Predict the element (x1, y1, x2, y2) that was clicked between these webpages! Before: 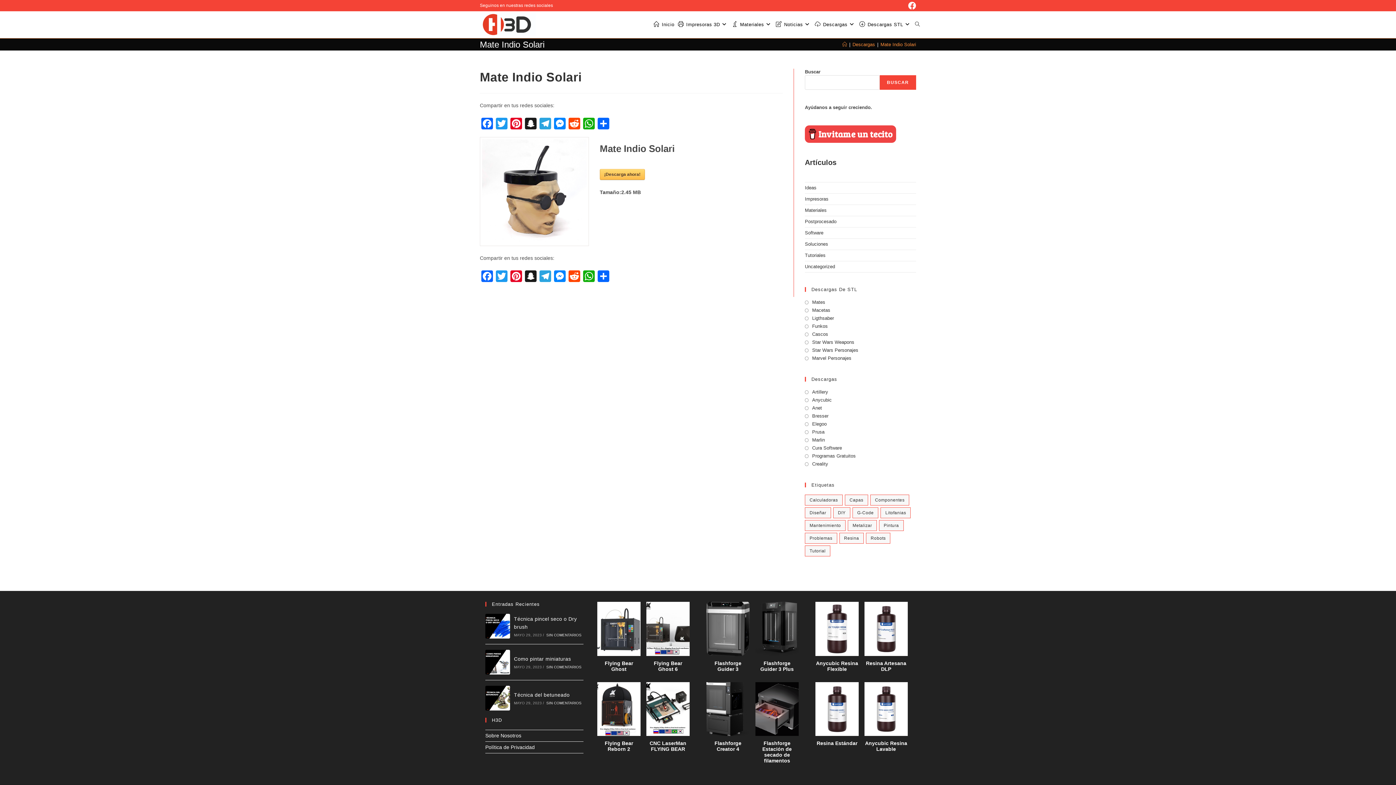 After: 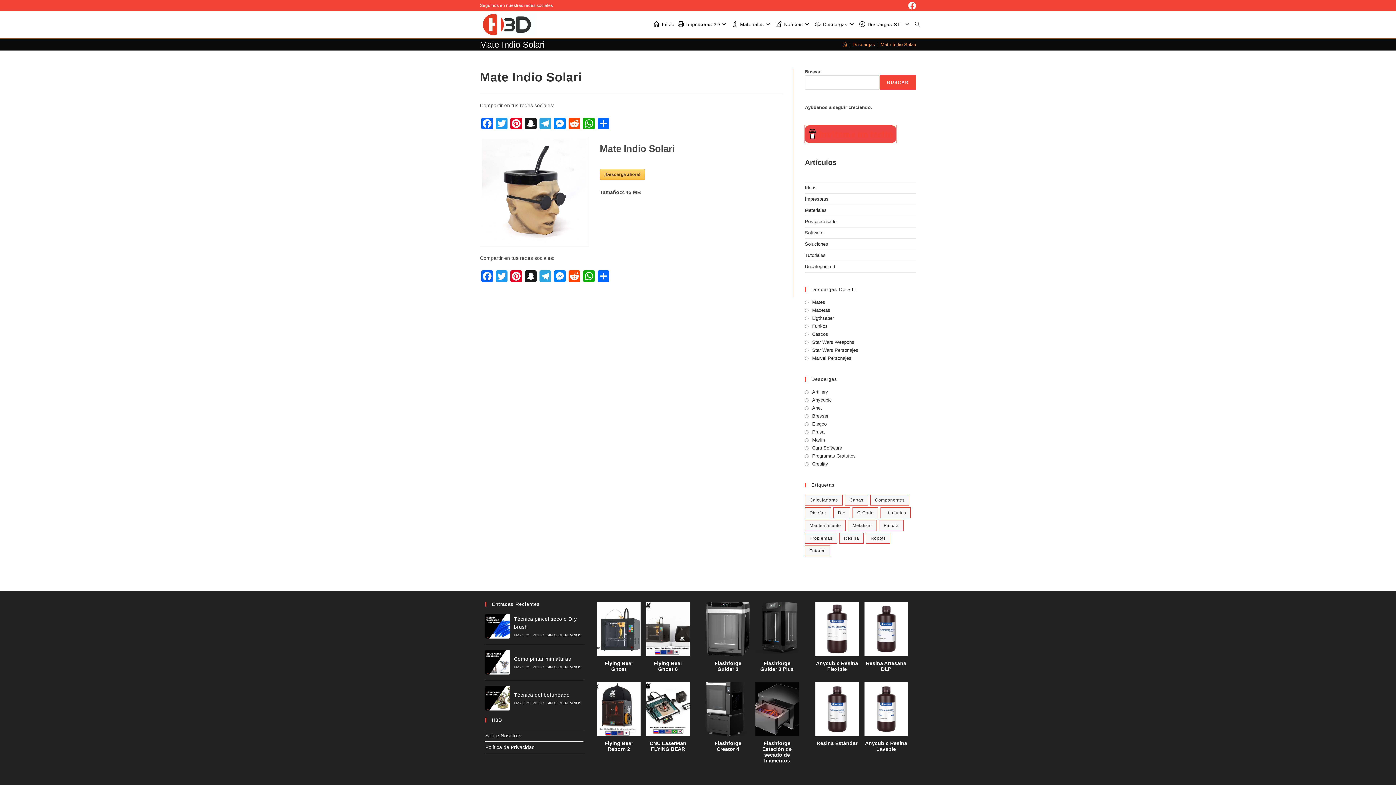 Action: label: Invitame un tecito bbox: (805, 125, 896, 142)